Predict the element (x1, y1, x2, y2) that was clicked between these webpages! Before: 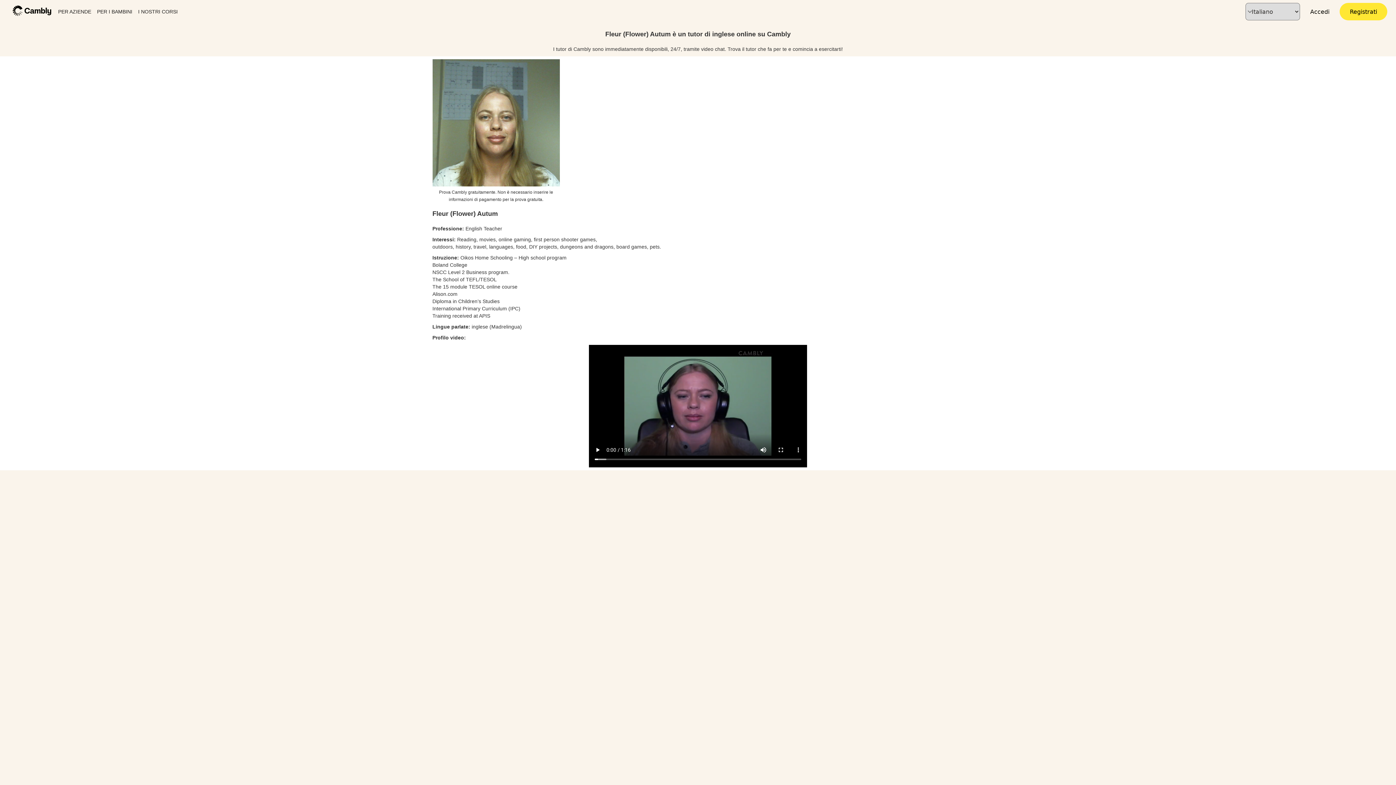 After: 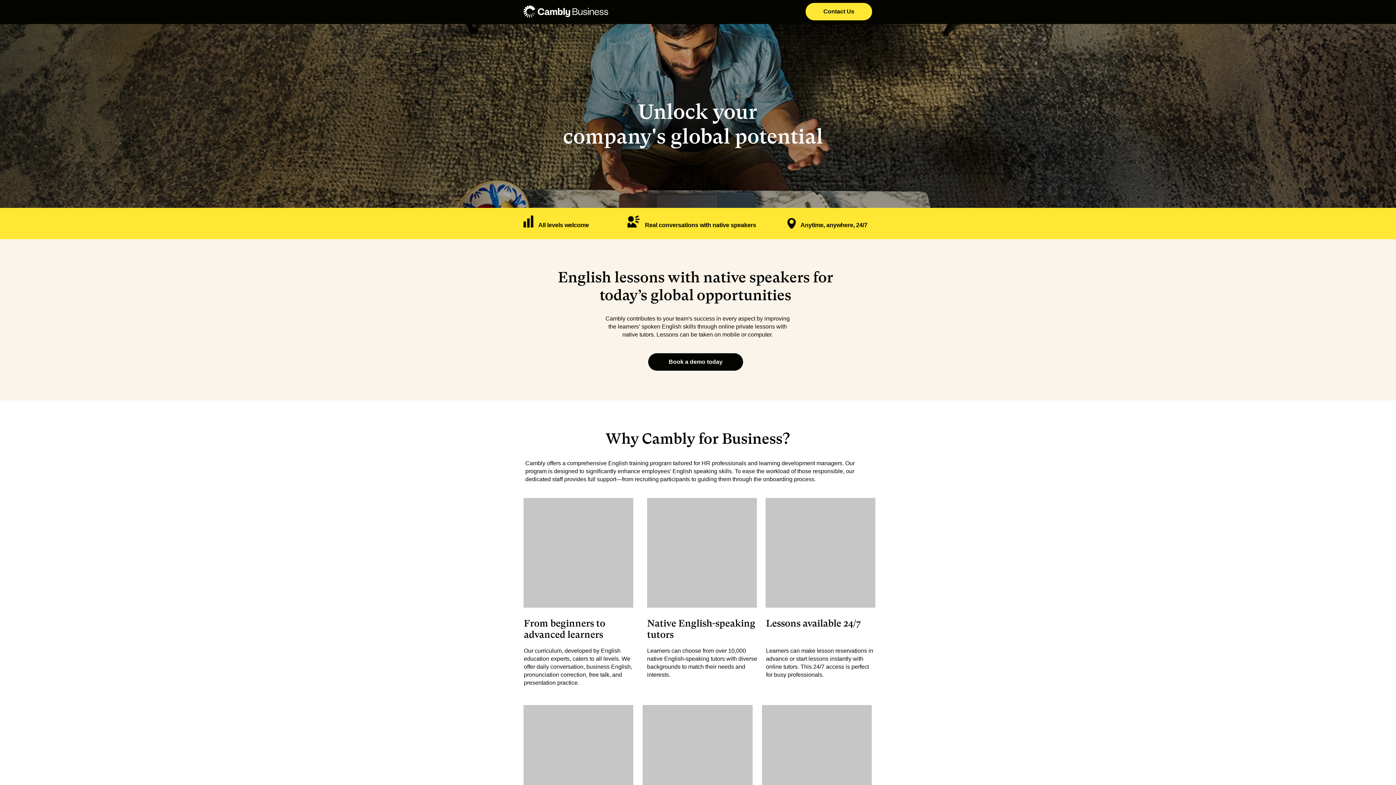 Action: label: PER AZIENDE bbox: (55, 5, 94, 18)